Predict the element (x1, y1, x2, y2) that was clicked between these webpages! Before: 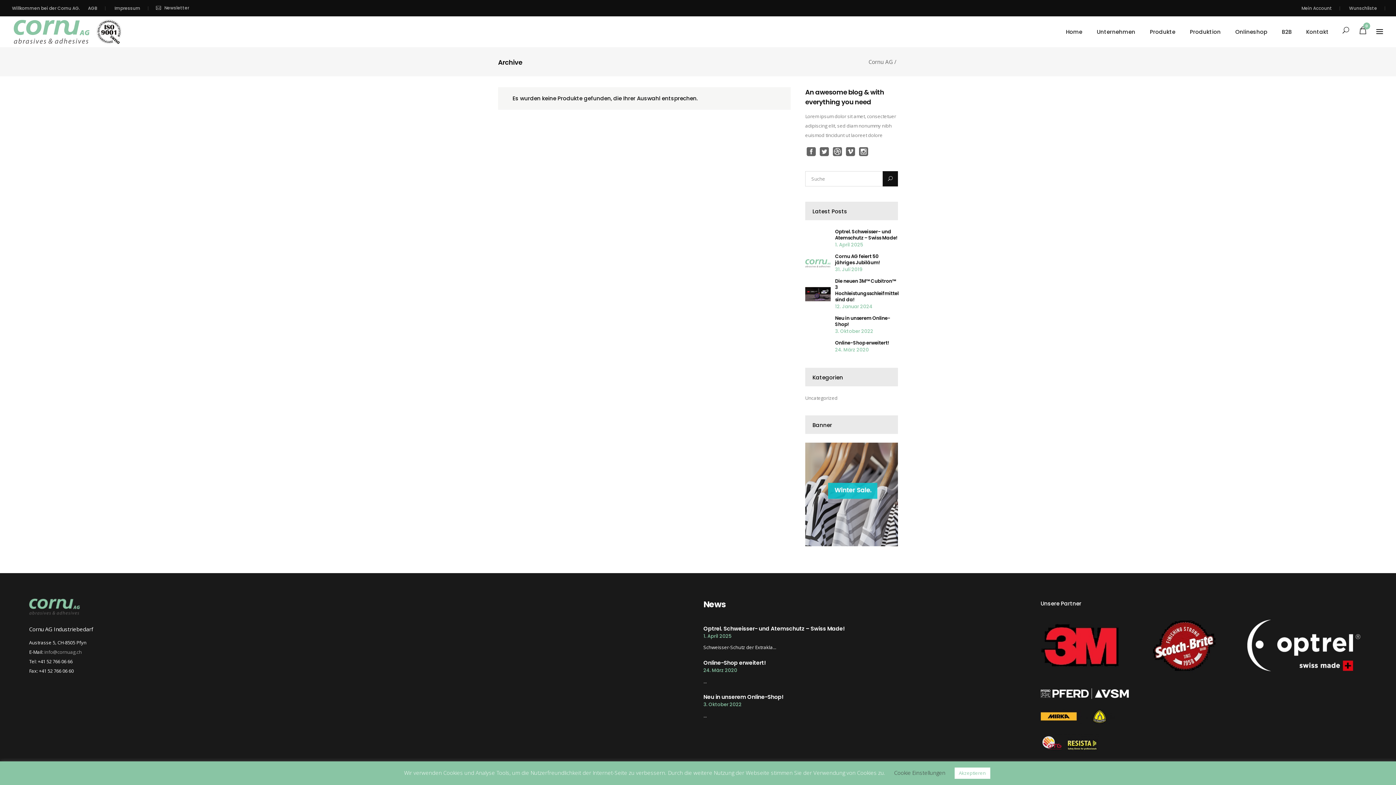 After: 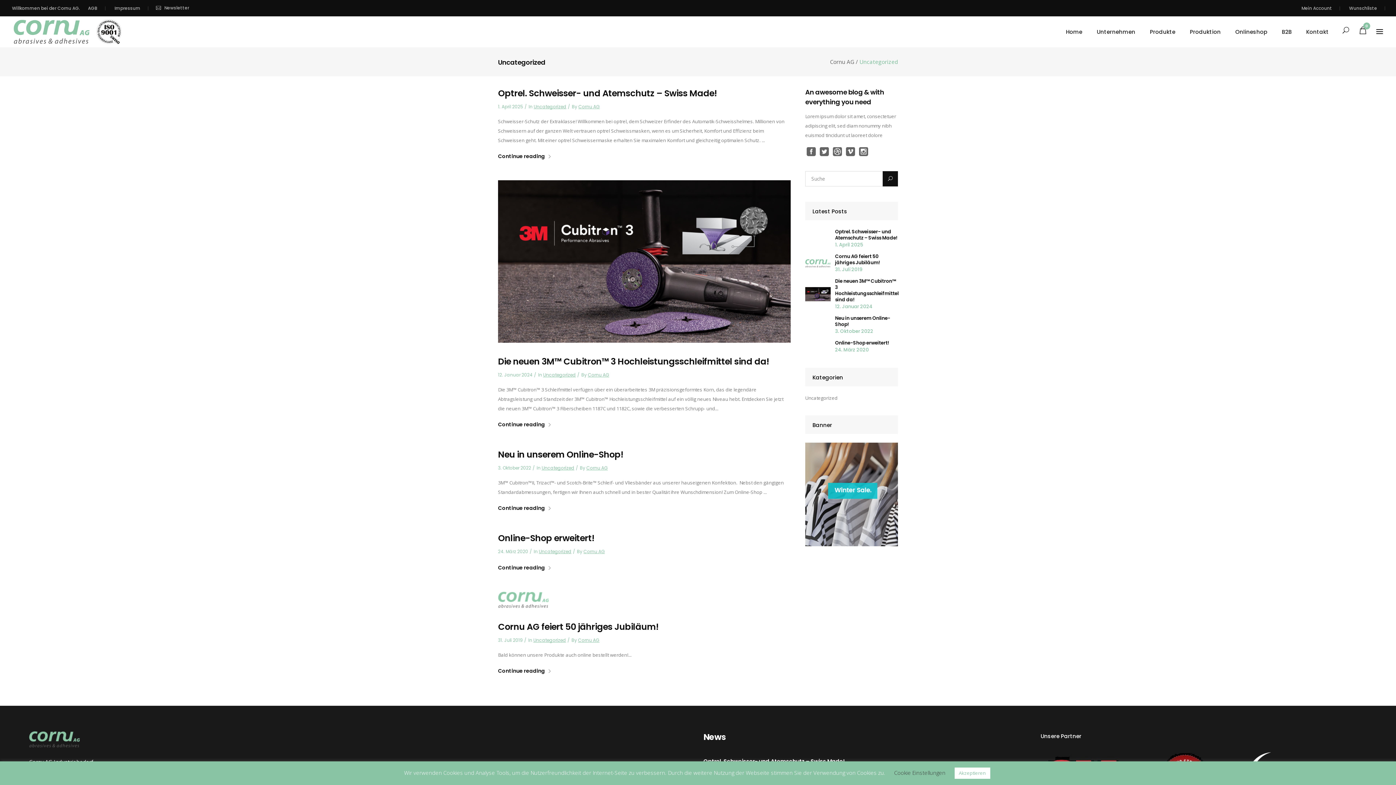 Action: label: Uncategorized bbox: (805, 394, 837, 401)